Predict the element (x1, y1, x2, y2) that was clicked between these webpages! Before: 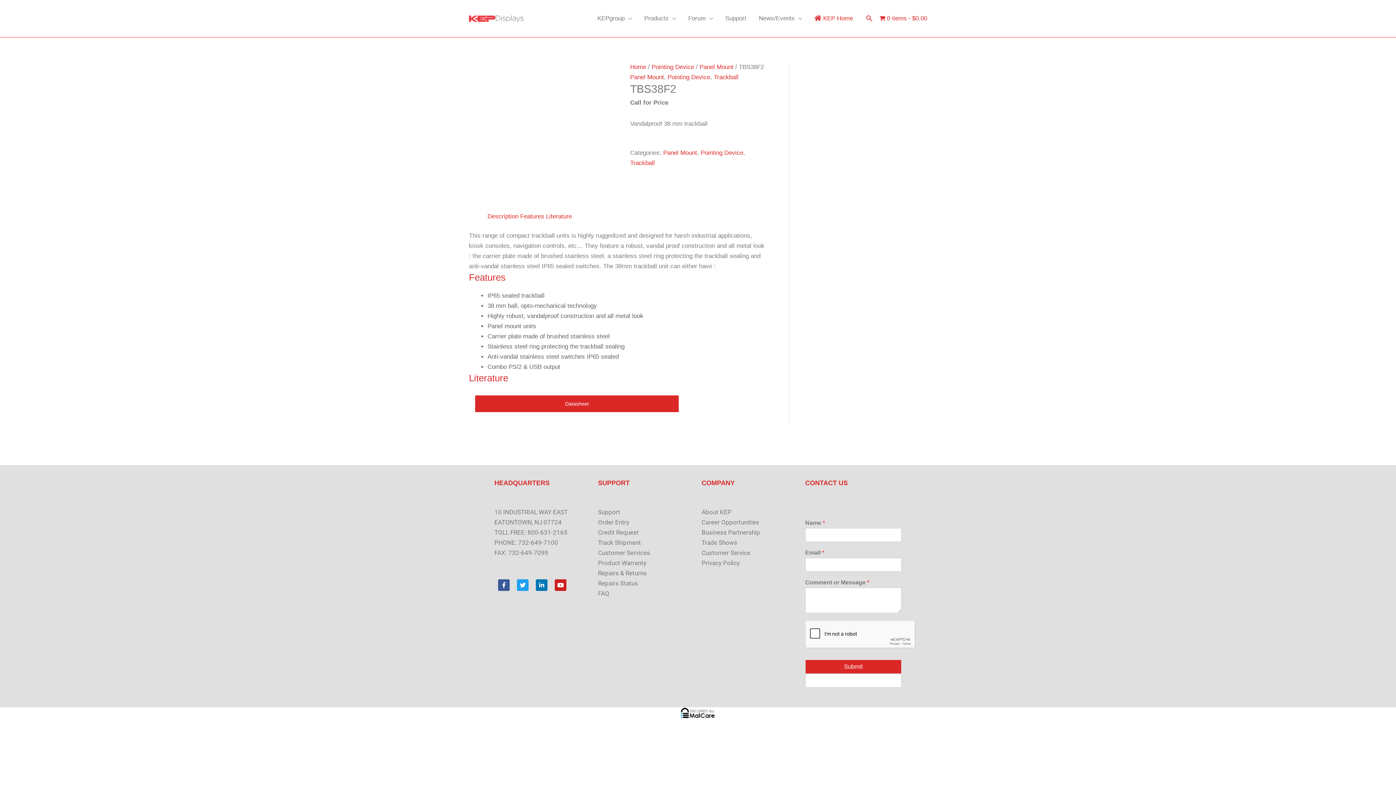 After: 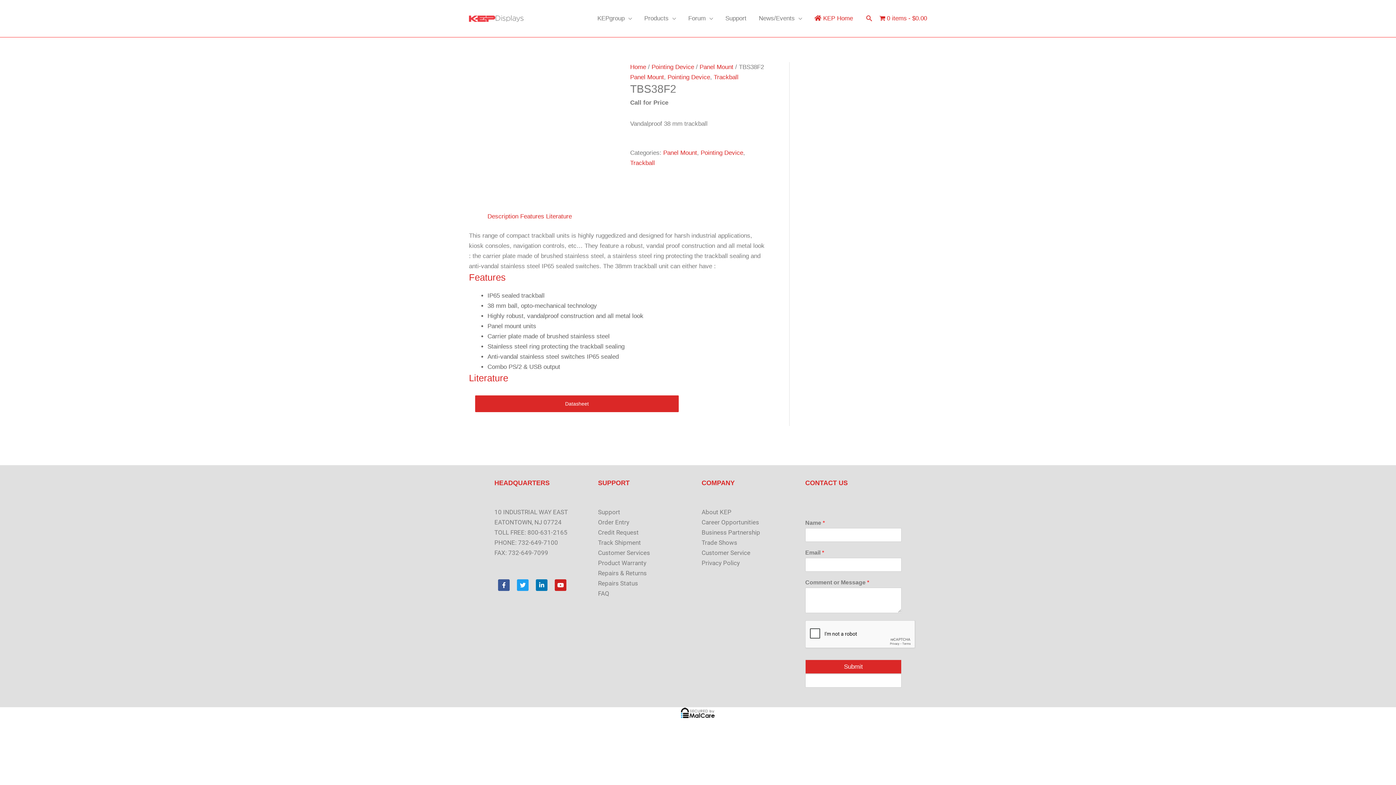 Action: bbox: (865, 14, 873, 23) label: Search icon link